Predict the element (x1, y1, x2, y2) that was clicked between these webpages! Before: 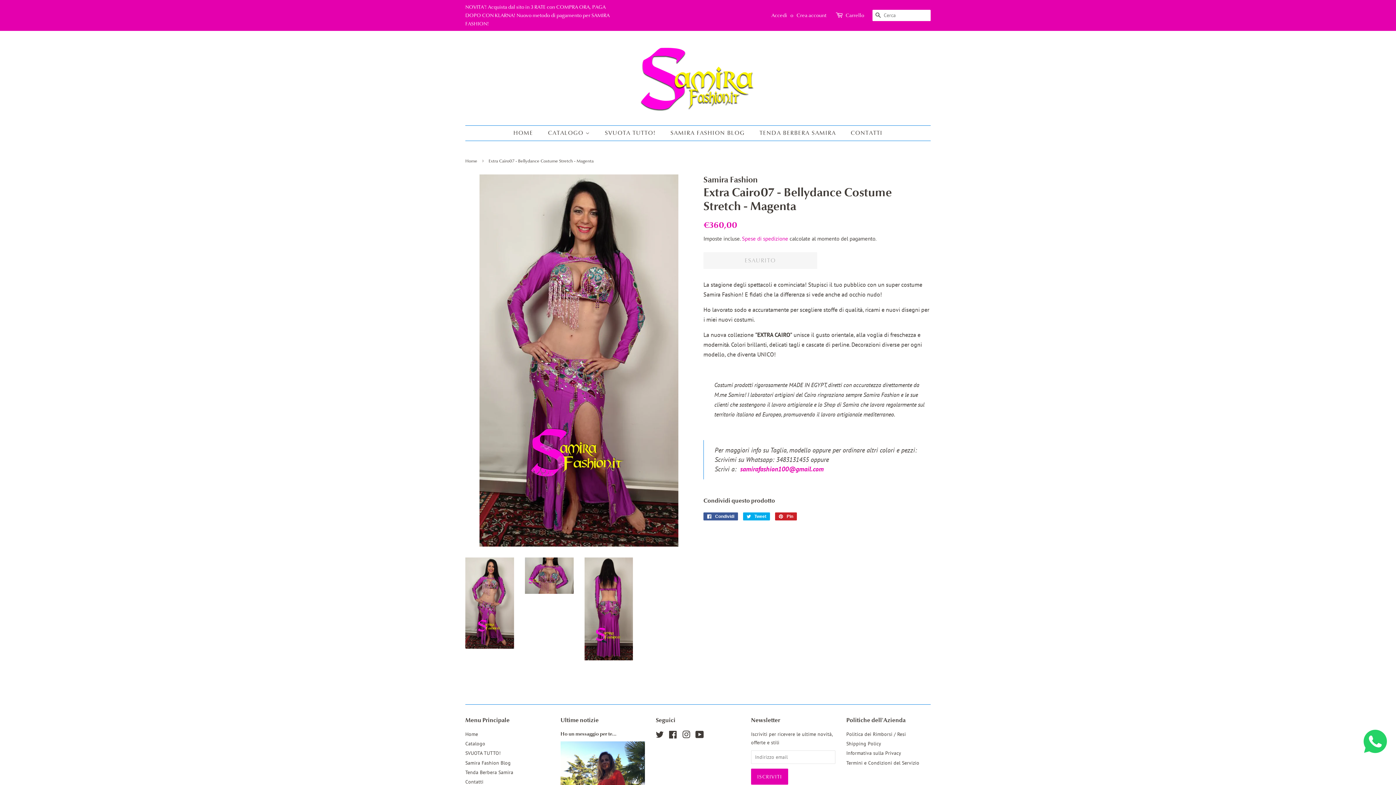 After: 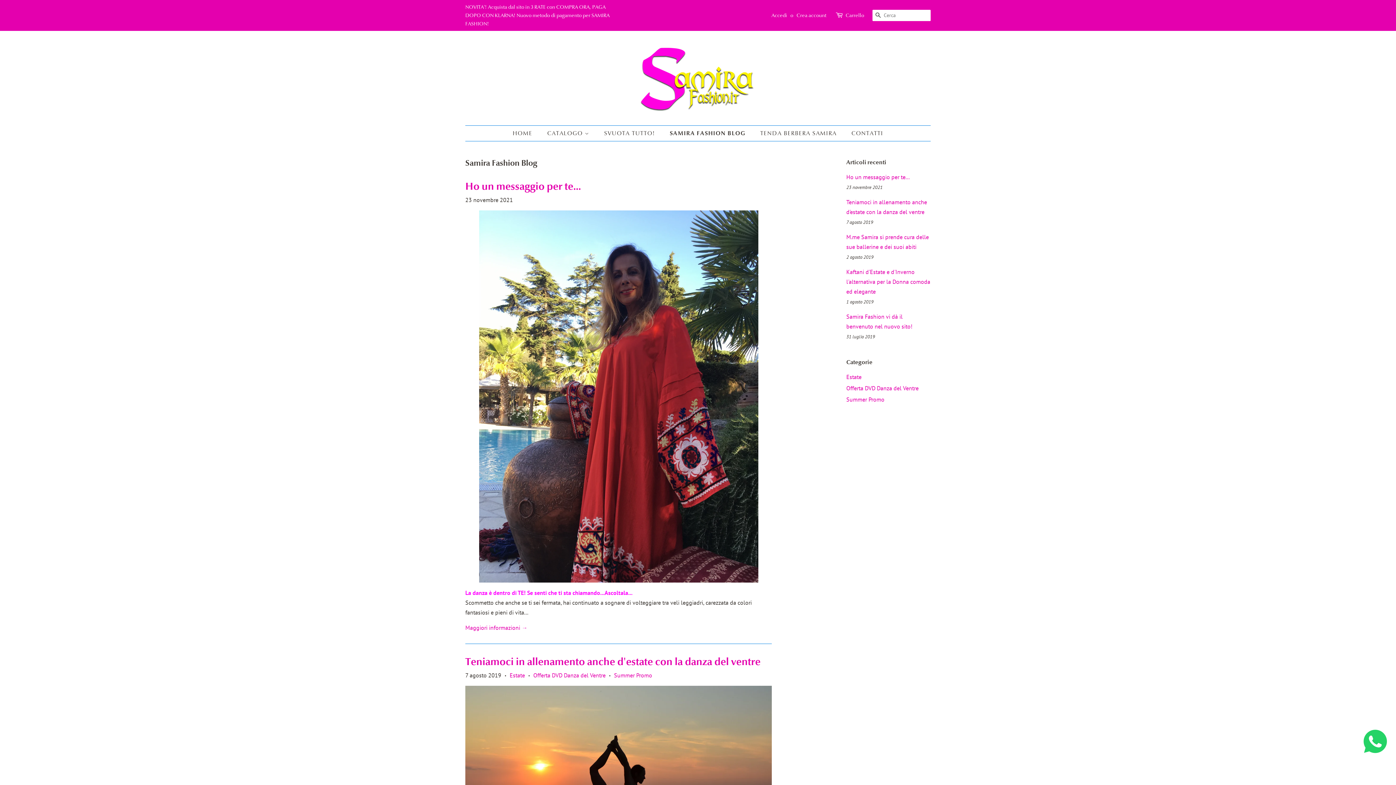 Action: bbox: (560, 716, 598, 723) label: Ultime notizie